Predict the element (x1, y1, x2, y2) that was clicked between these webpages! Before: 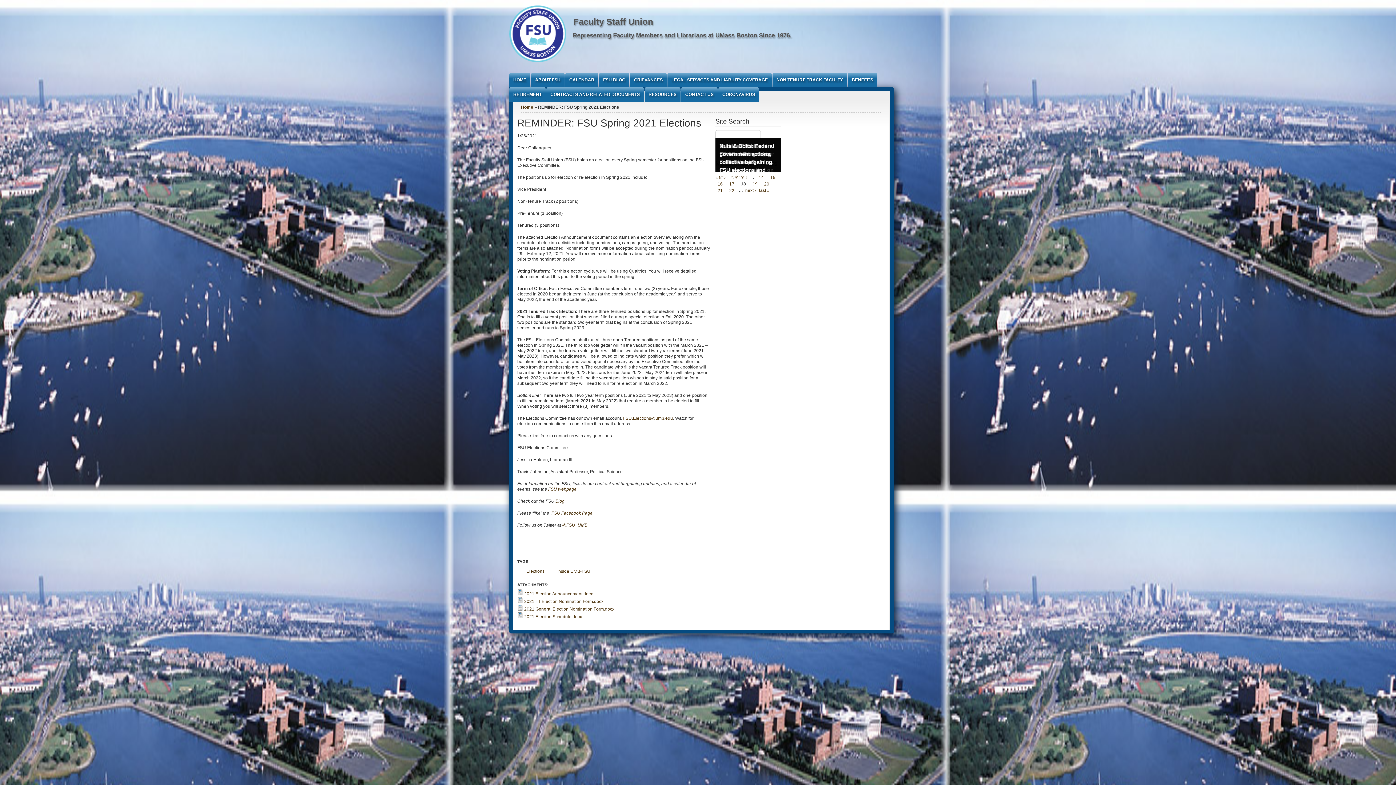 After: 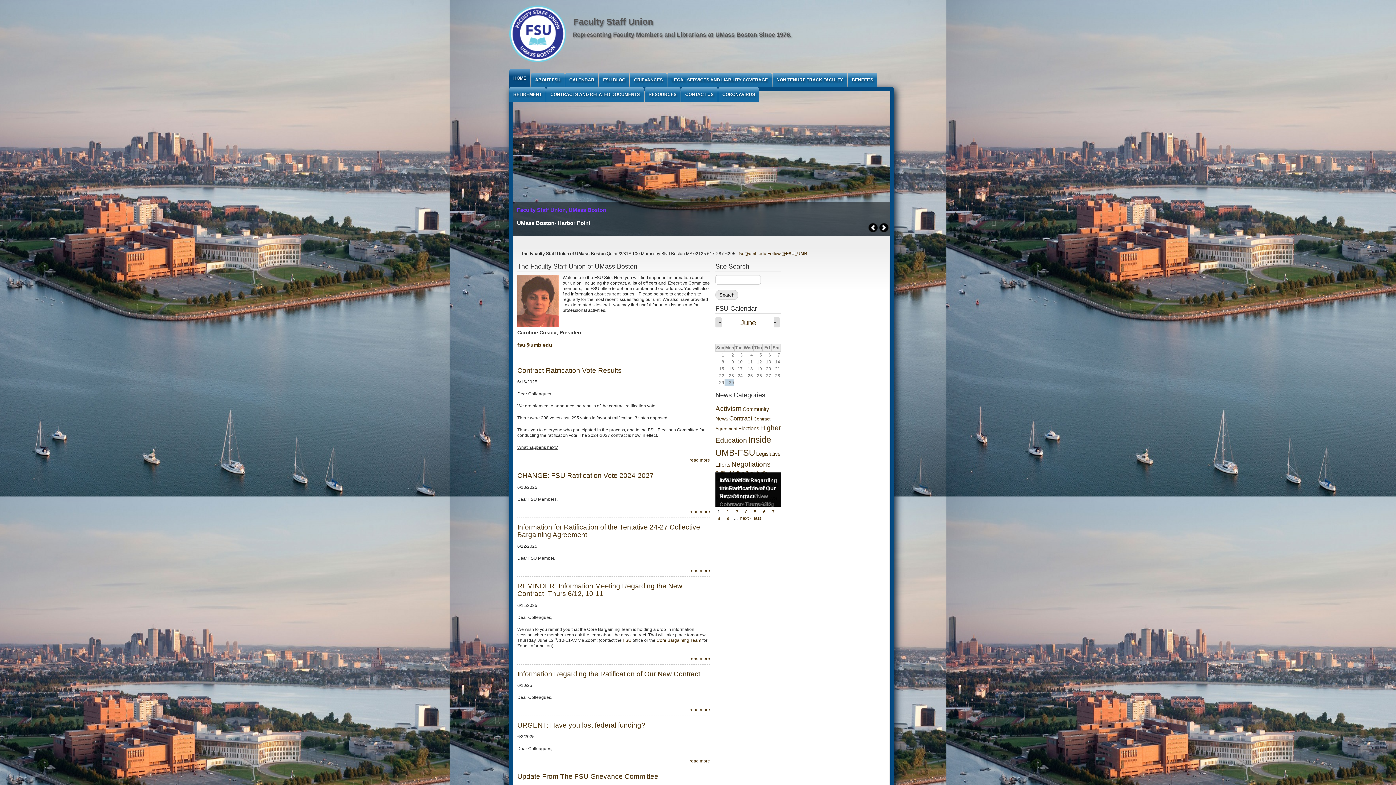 Action: label: Faculty Staff Union bbox: (573, 16, 653, 26)